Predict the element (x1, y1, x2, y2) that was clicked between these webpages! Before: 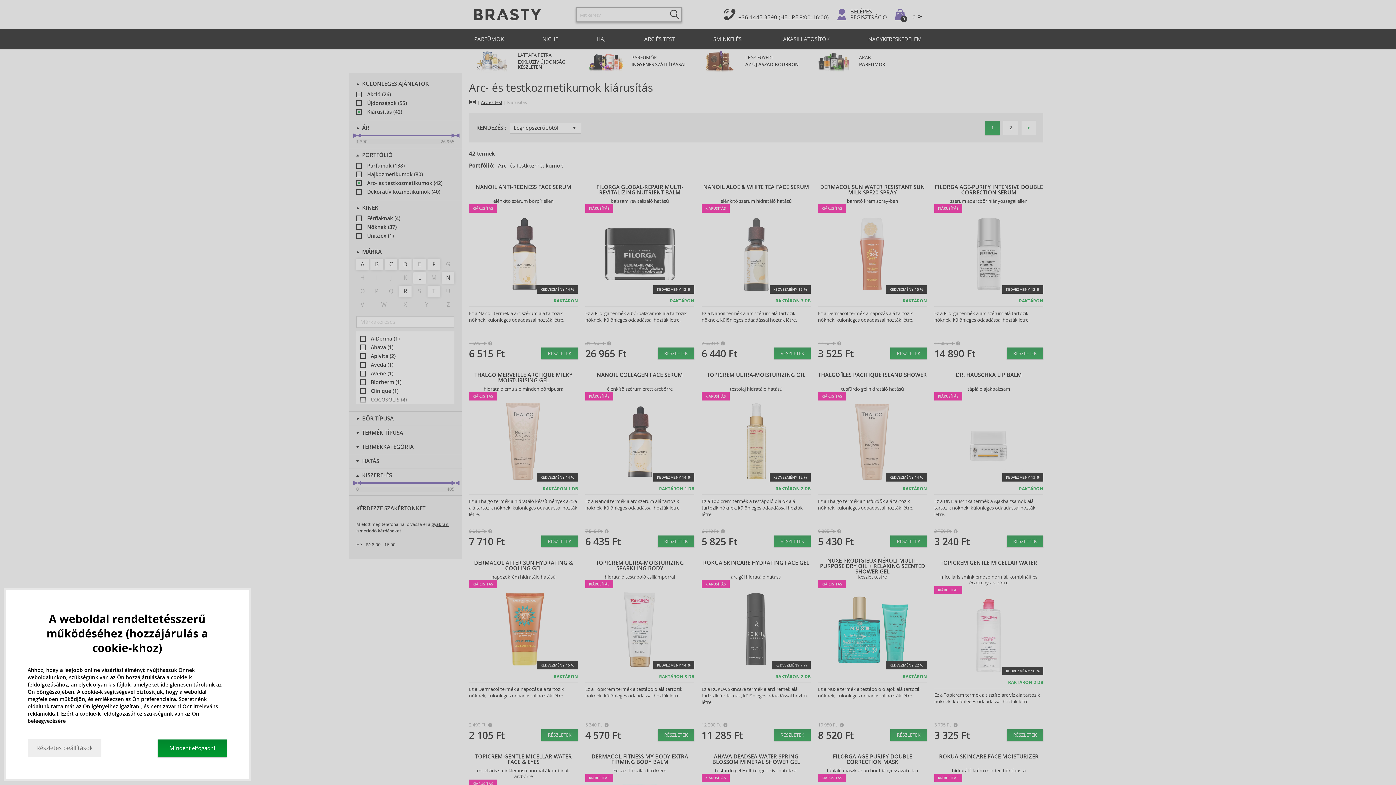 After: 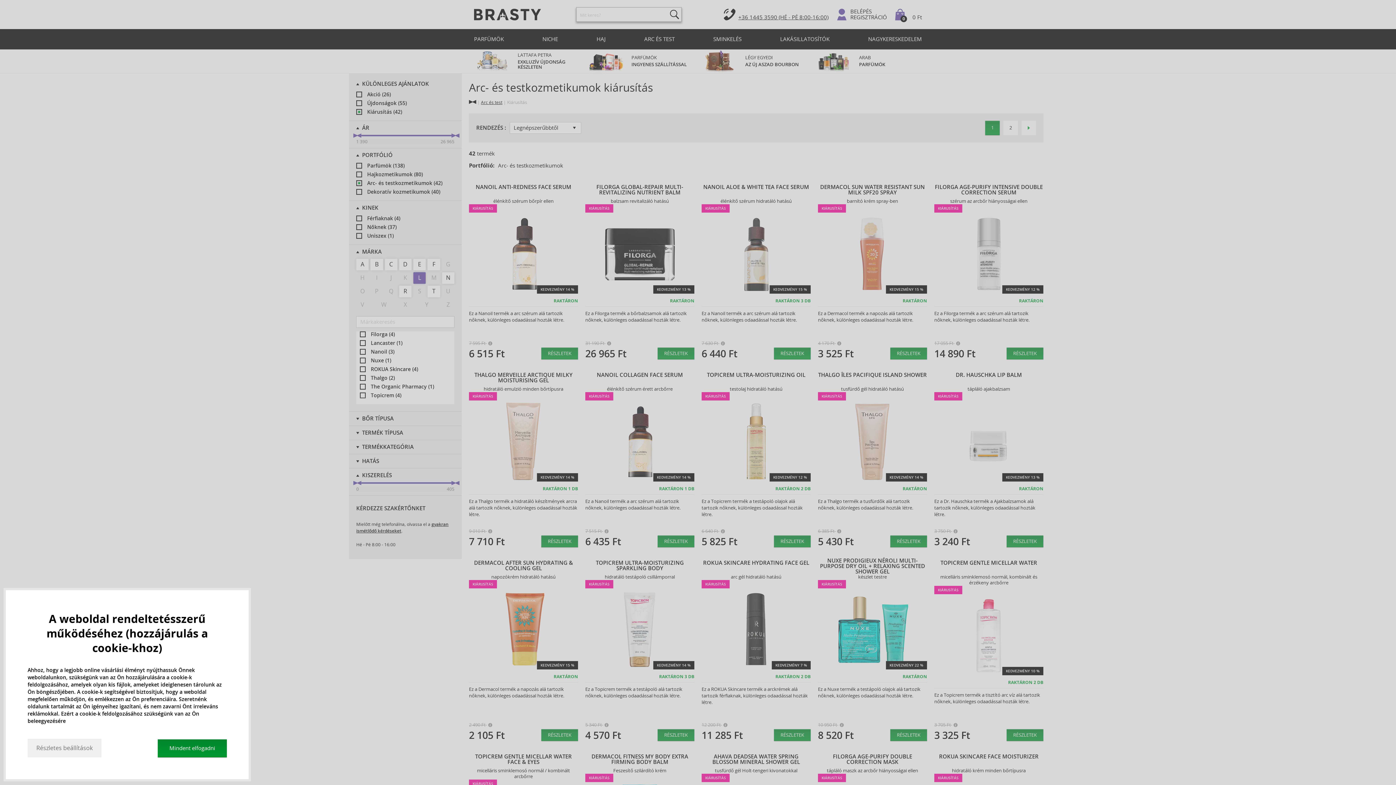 Action: label: L bbox: (413, 272, 425, 284)